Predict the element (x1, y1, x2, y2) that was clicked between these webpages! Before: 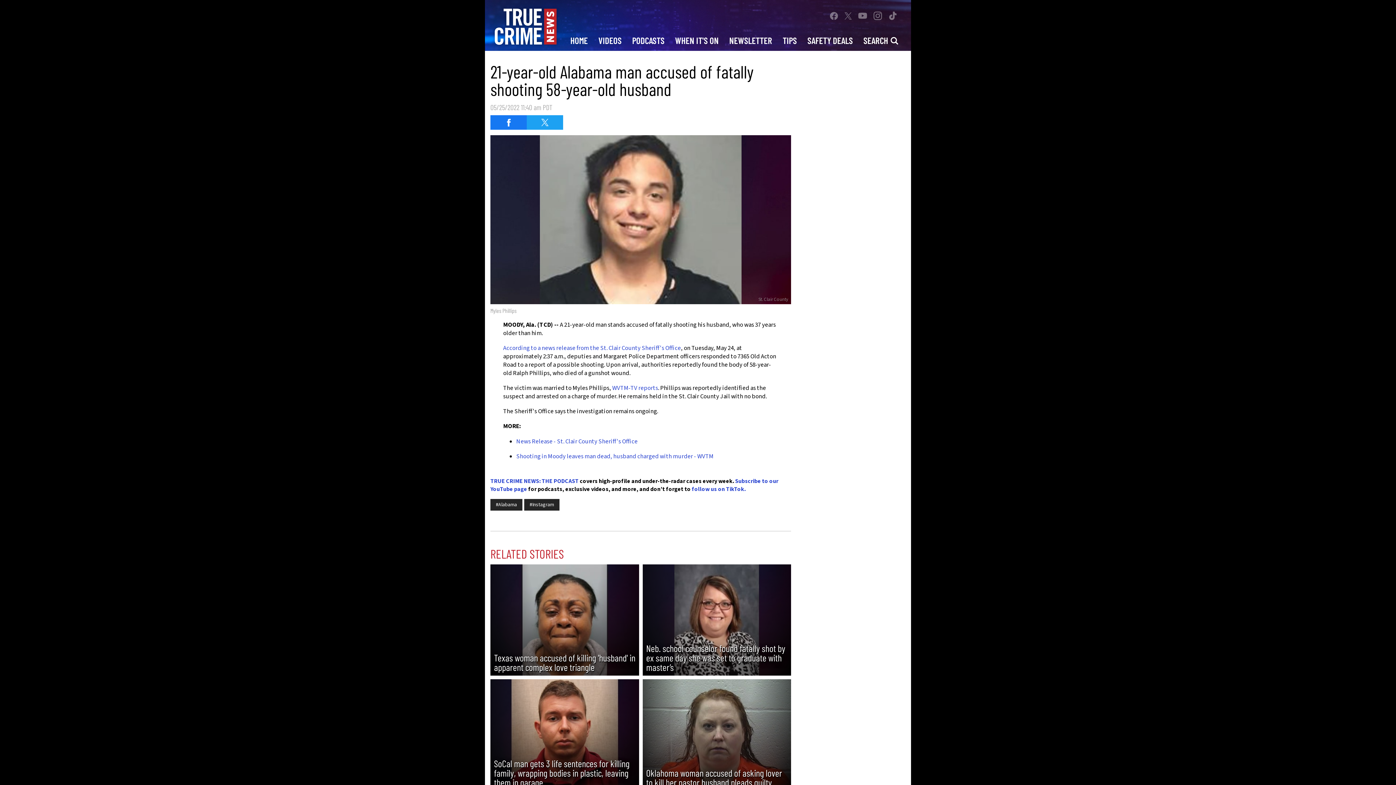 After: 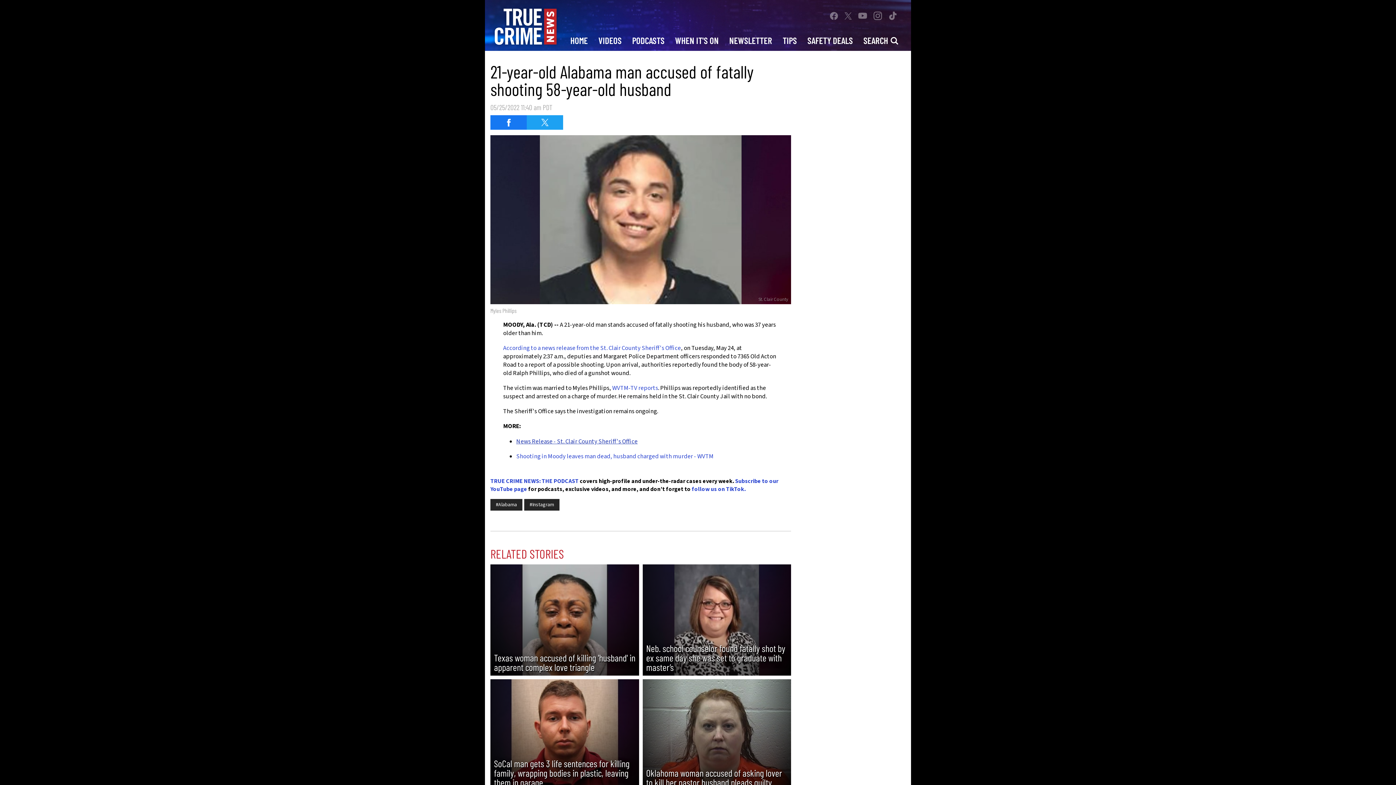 Action: bbox: (516, 437, 637, 446) label: News Release - St. Clair County Sheriff's Office